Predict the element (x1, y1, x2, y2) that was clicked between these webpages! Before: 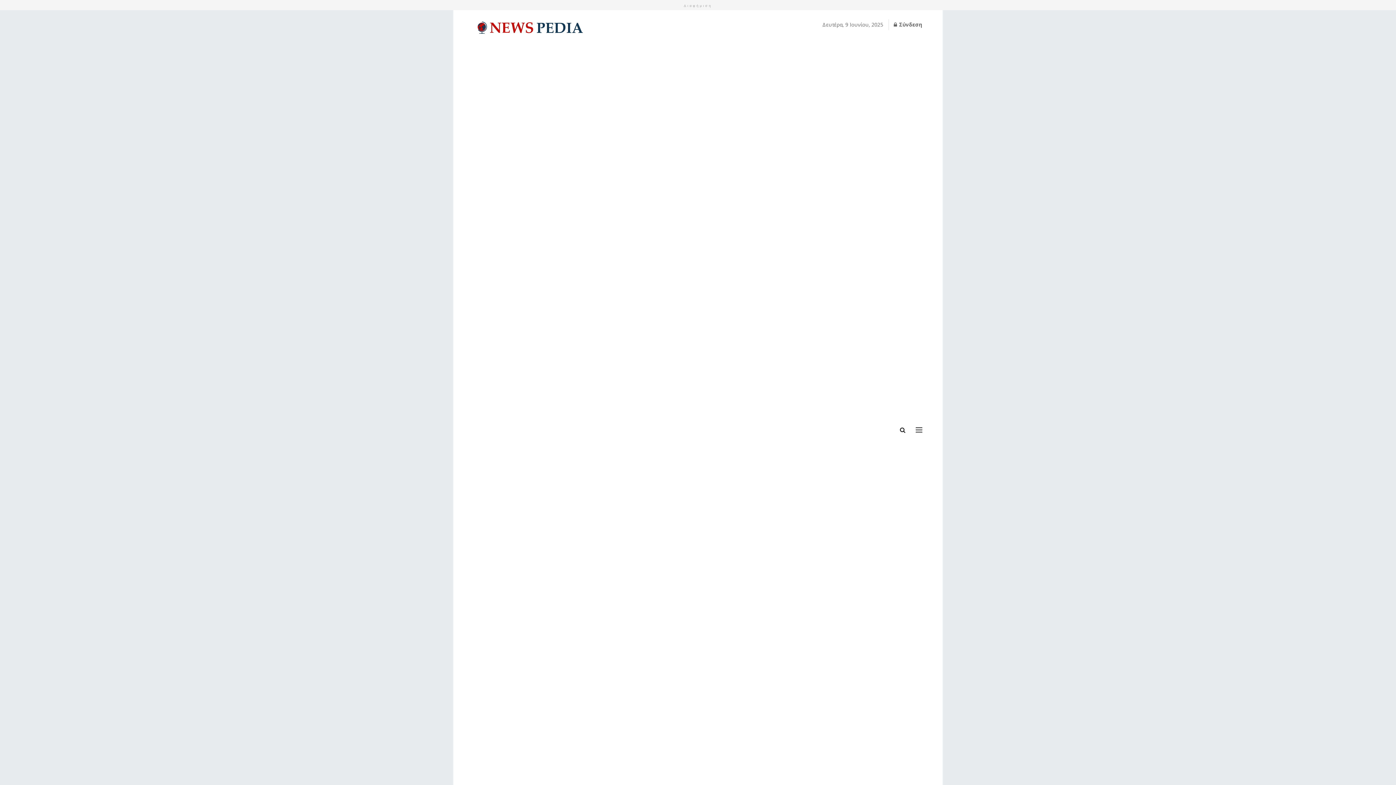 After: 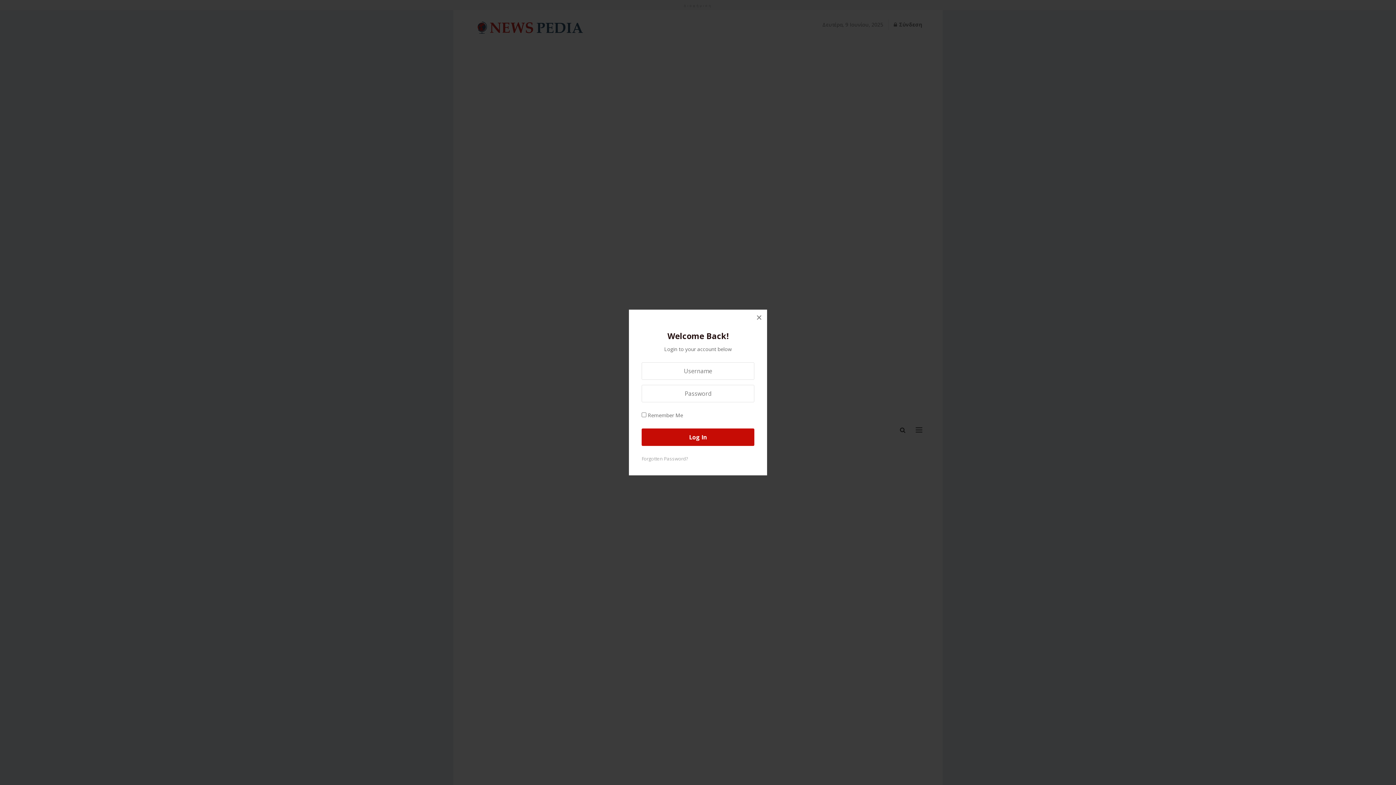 Action: bbox: (894, 15, 922, 33) label: Login popup button